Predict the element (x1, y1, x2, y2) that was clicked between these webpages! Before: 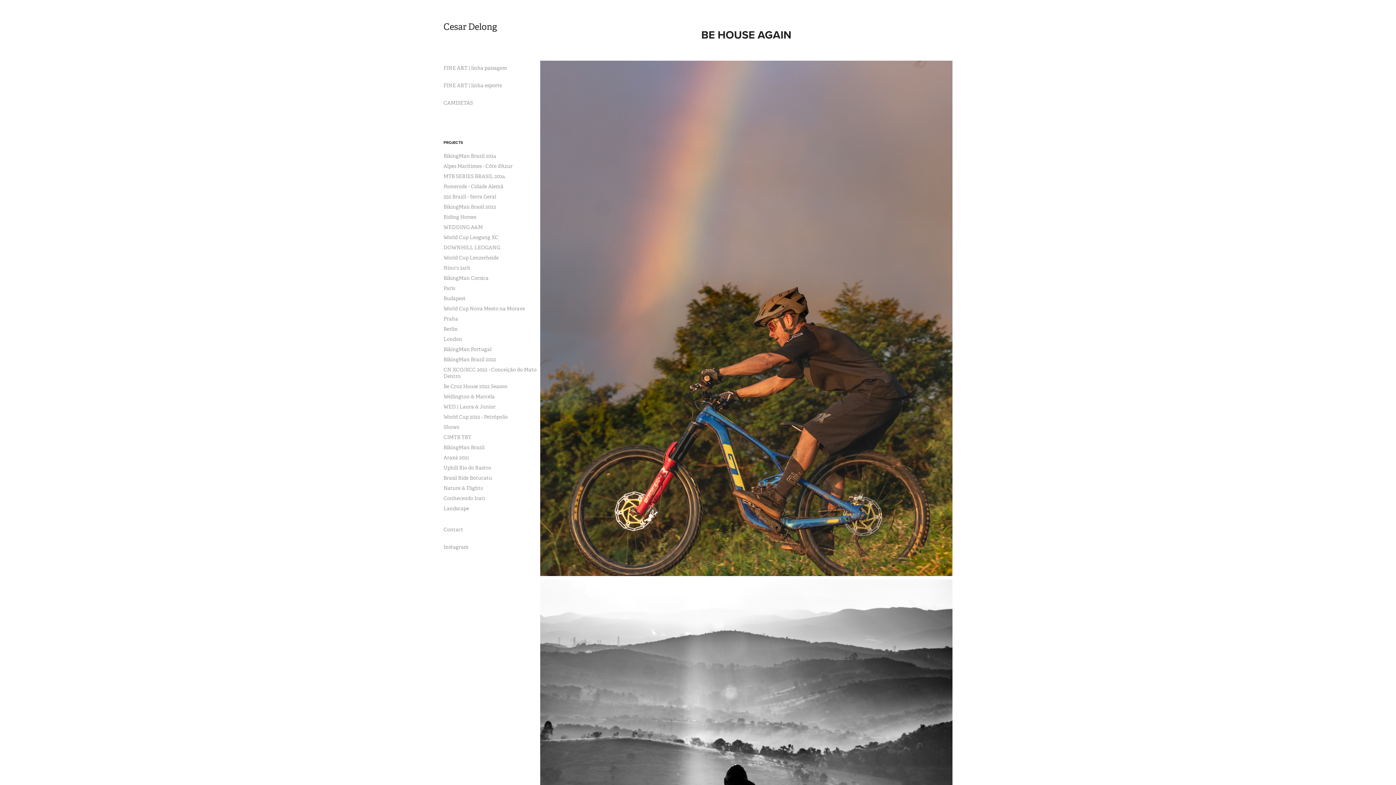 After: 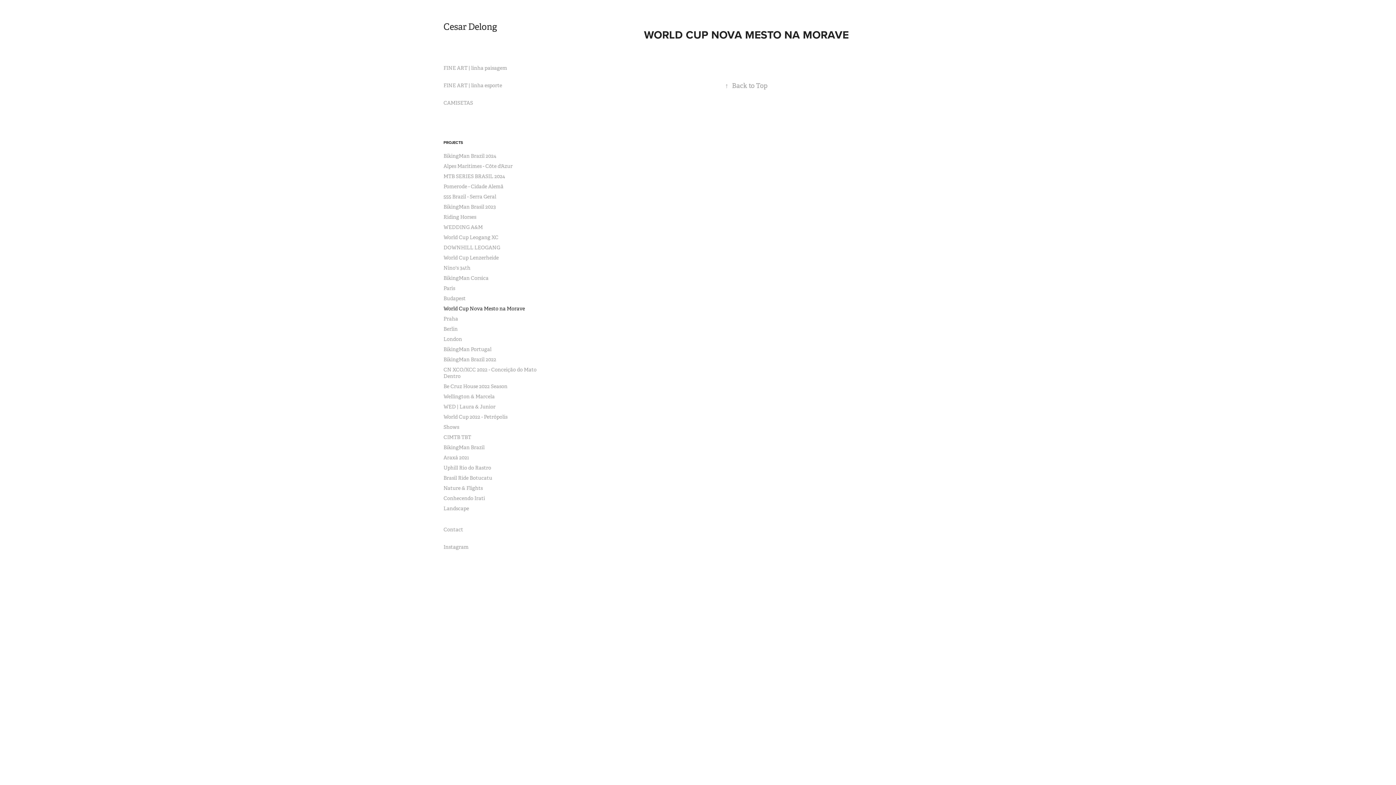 Action: label: World Cup Nova Mesto na Morave bbox: (443, 305, 525, 312)